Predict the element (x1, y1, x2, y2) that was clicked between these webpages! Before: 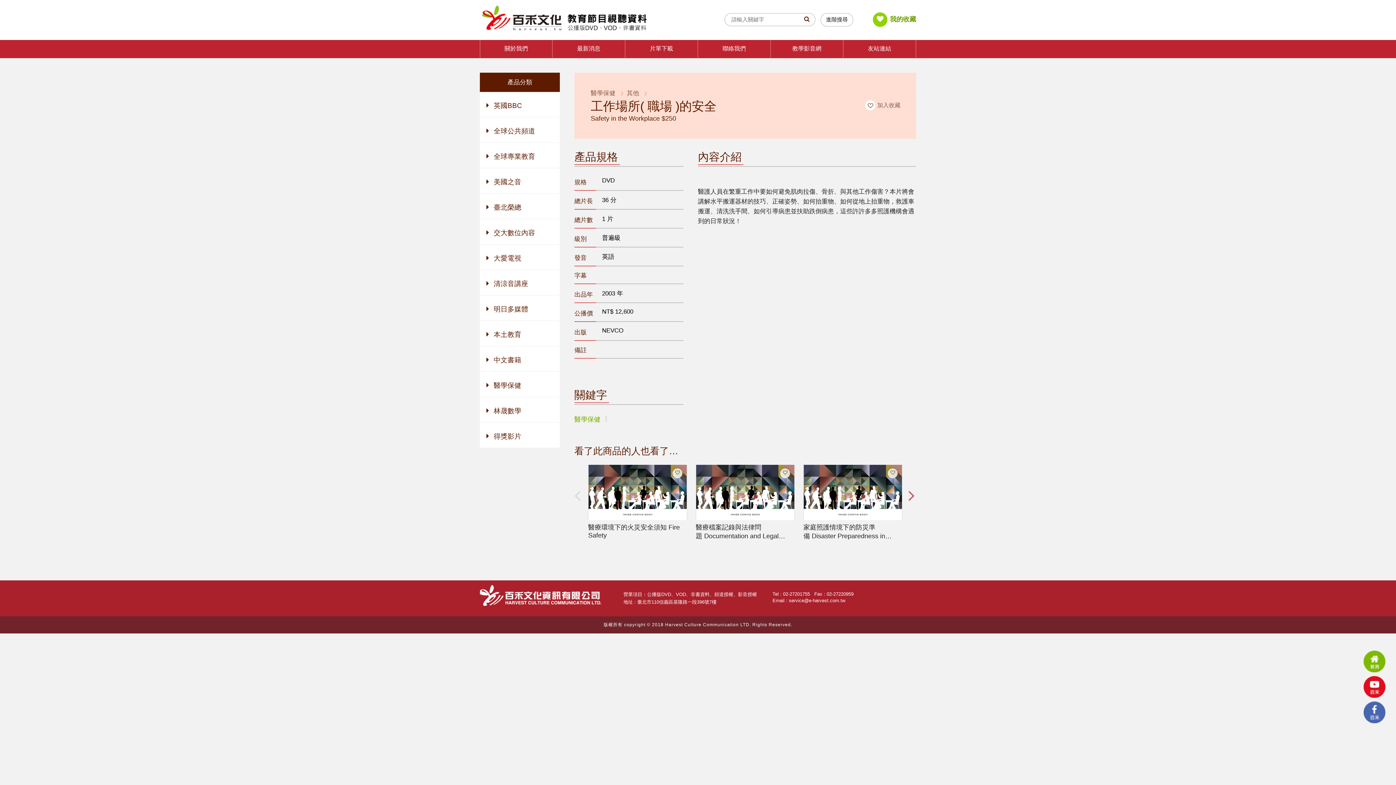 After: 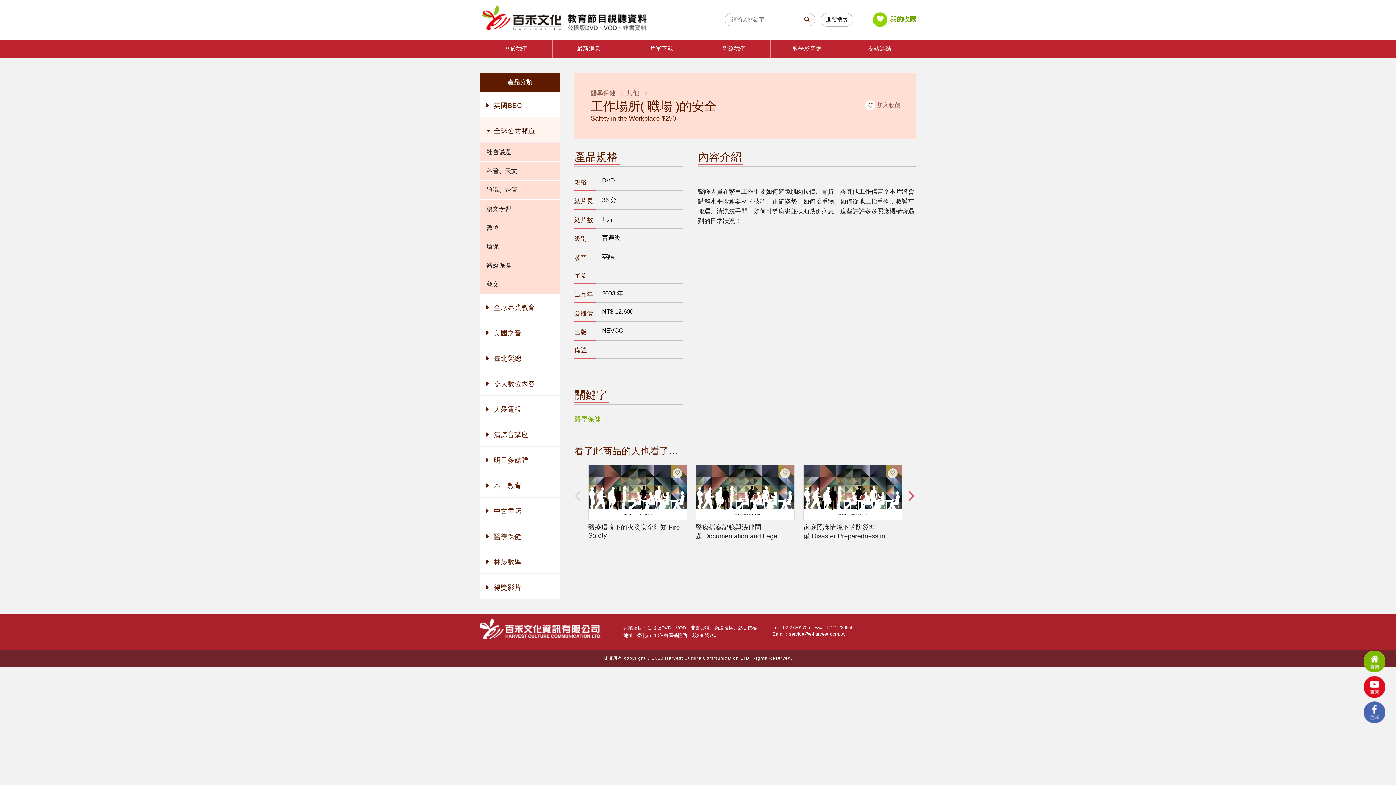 Action: label: 全球公共頻道 bbox: (480, 117, 560, 142)